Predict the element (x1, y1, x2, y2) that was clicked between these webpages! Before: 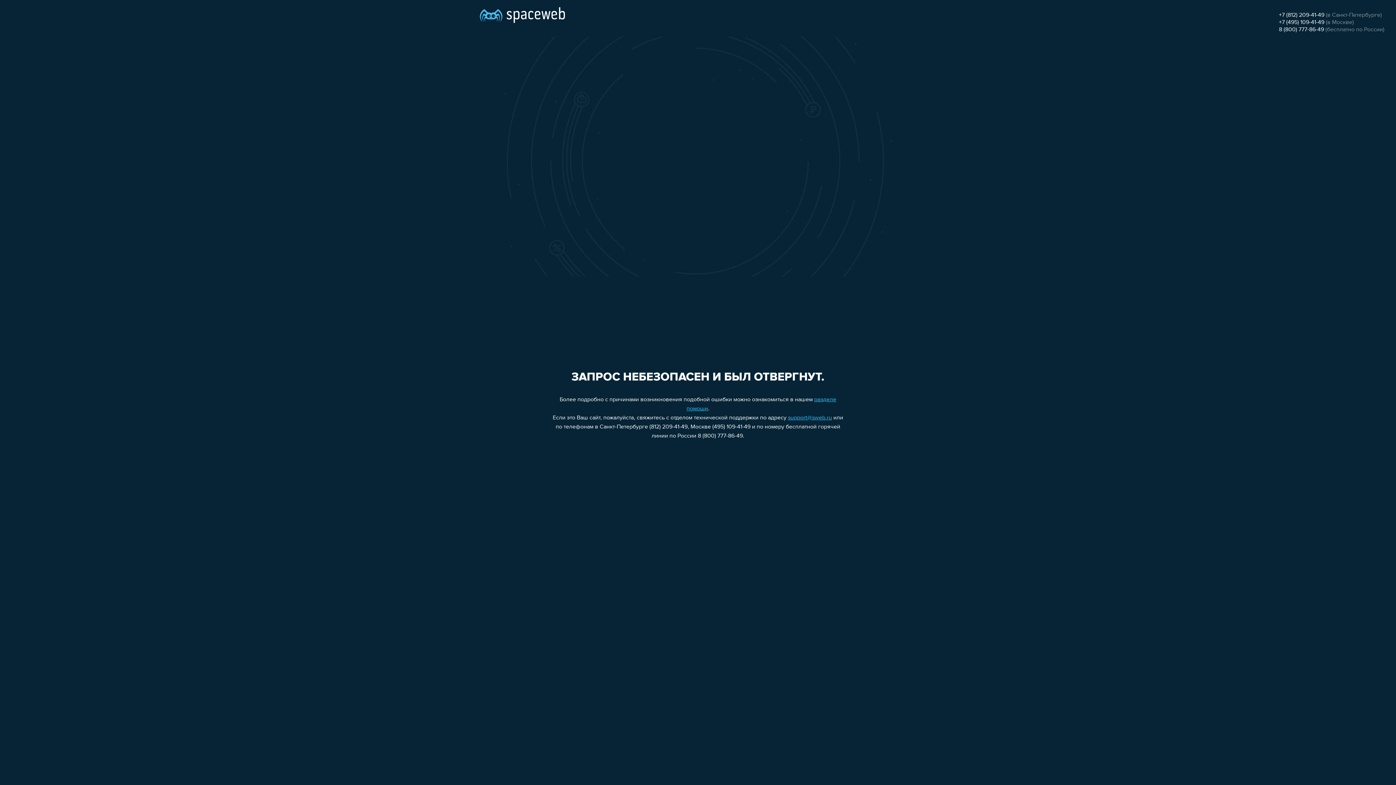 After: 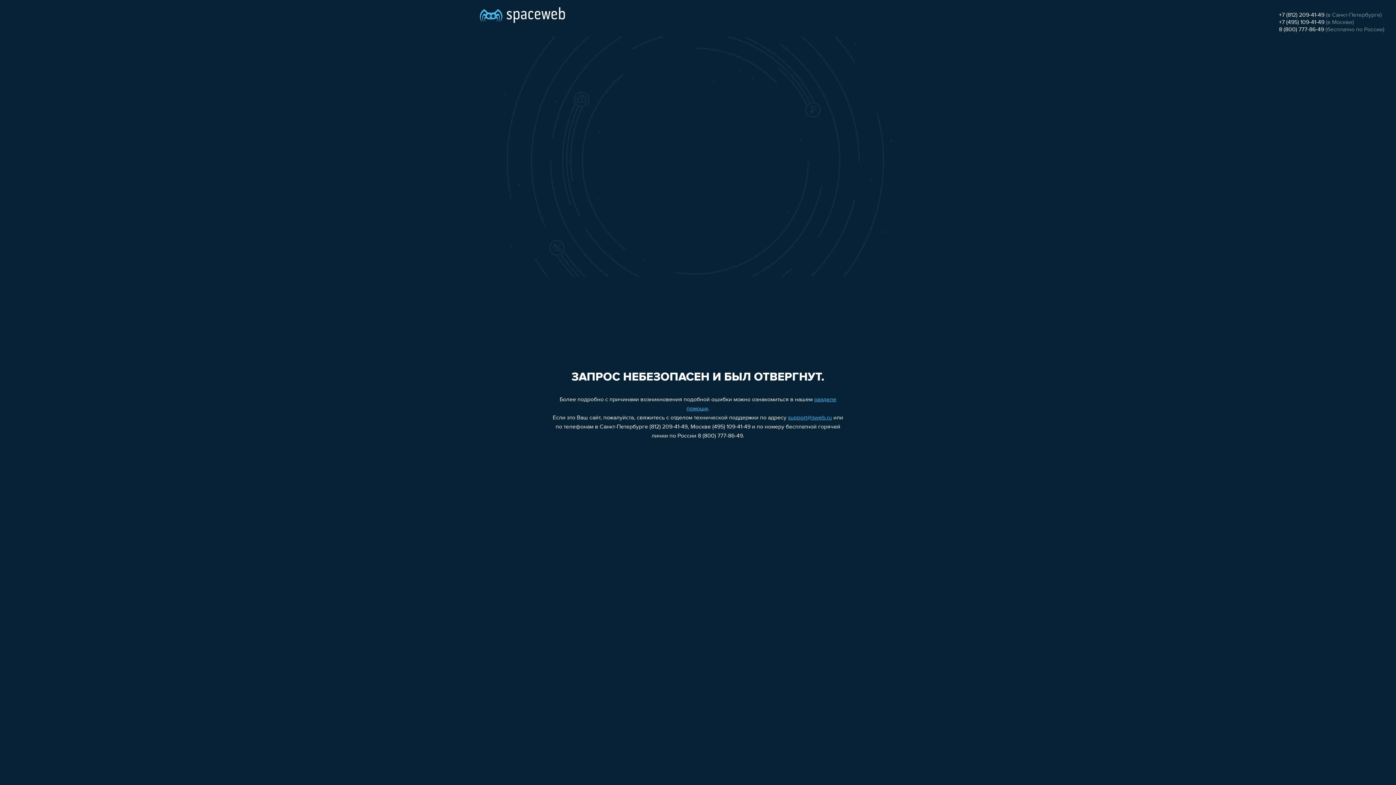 Action: bbox: (1279, 19, 1324, 25) label: +7 (495) 109-41-49